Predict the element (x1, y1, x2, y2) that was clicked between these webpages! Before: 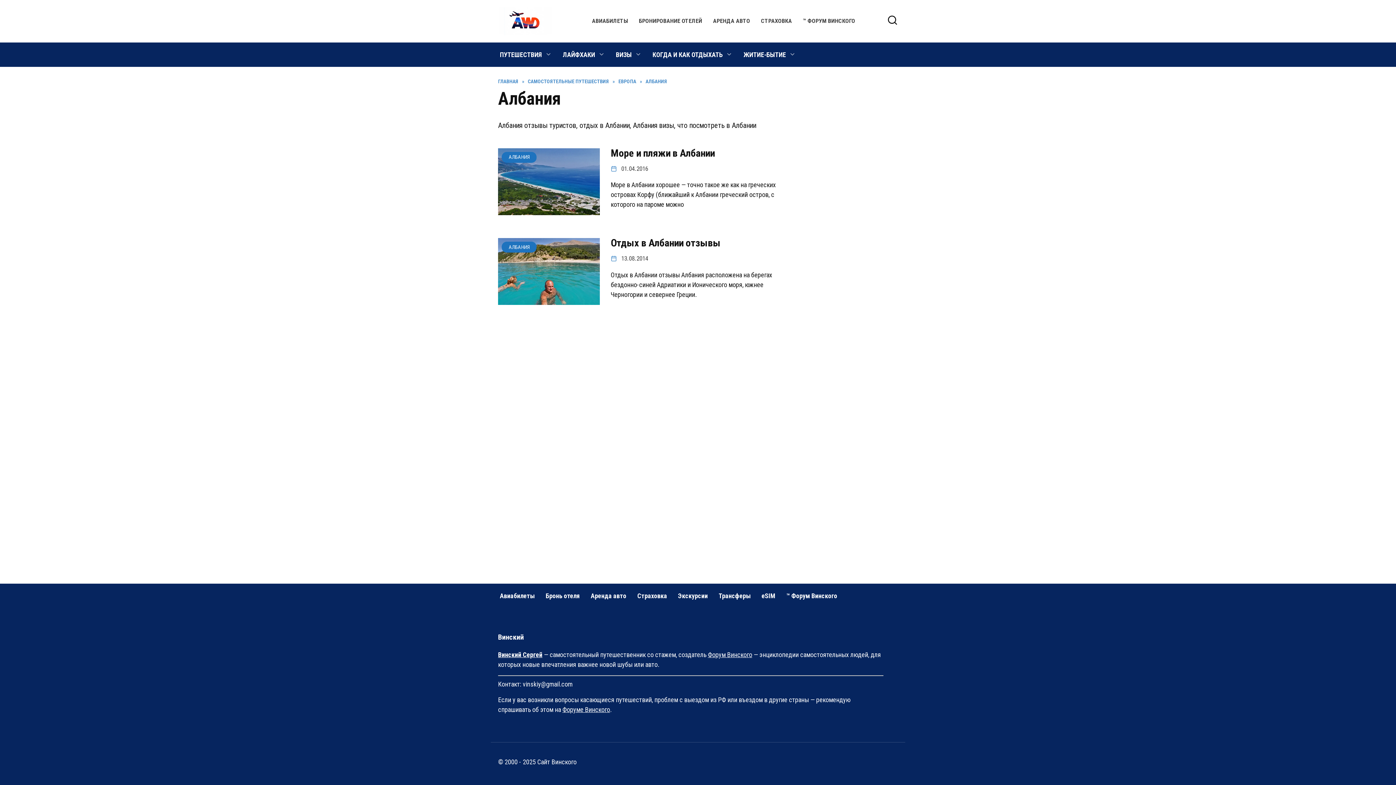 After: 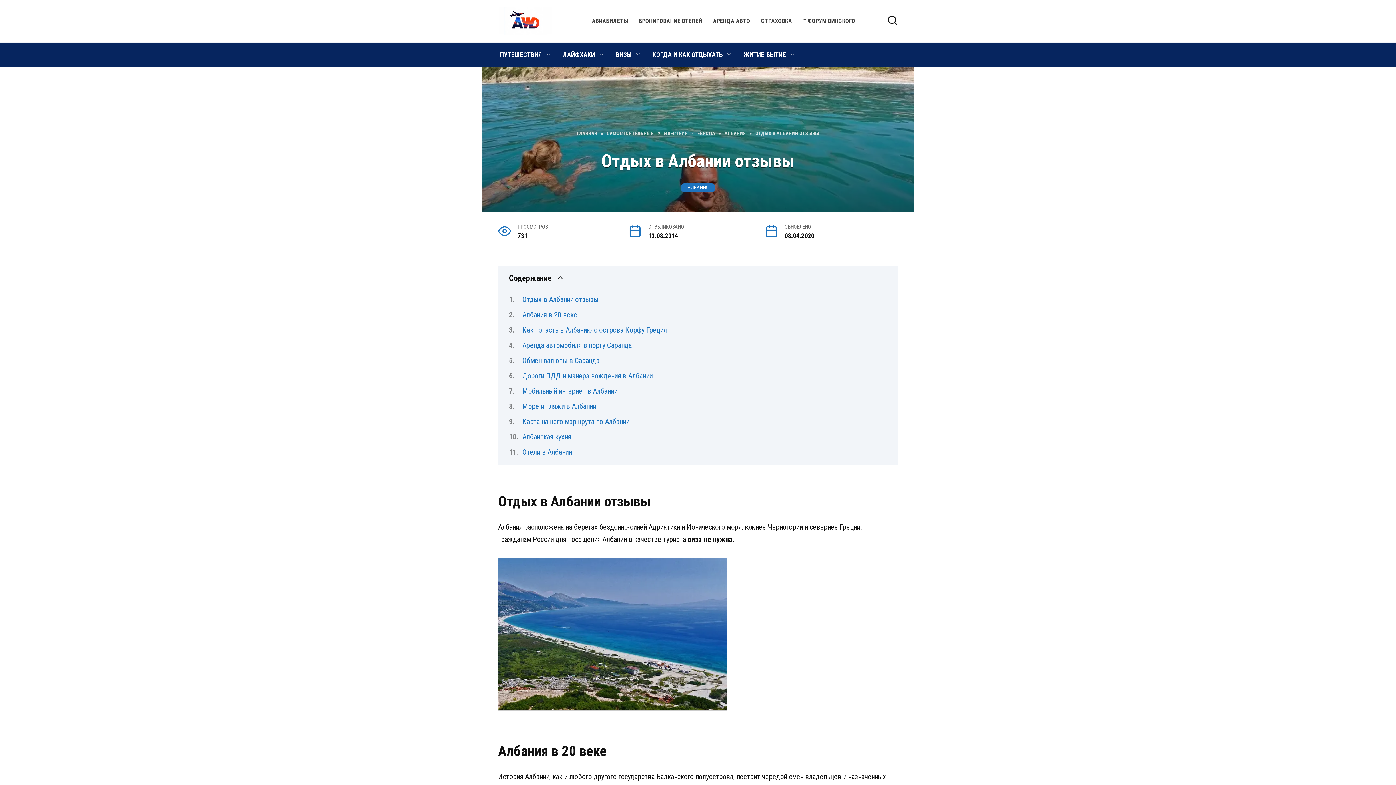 Action: label: Отдых в Албании отзывы bbox: (610, 235, 720, 249)